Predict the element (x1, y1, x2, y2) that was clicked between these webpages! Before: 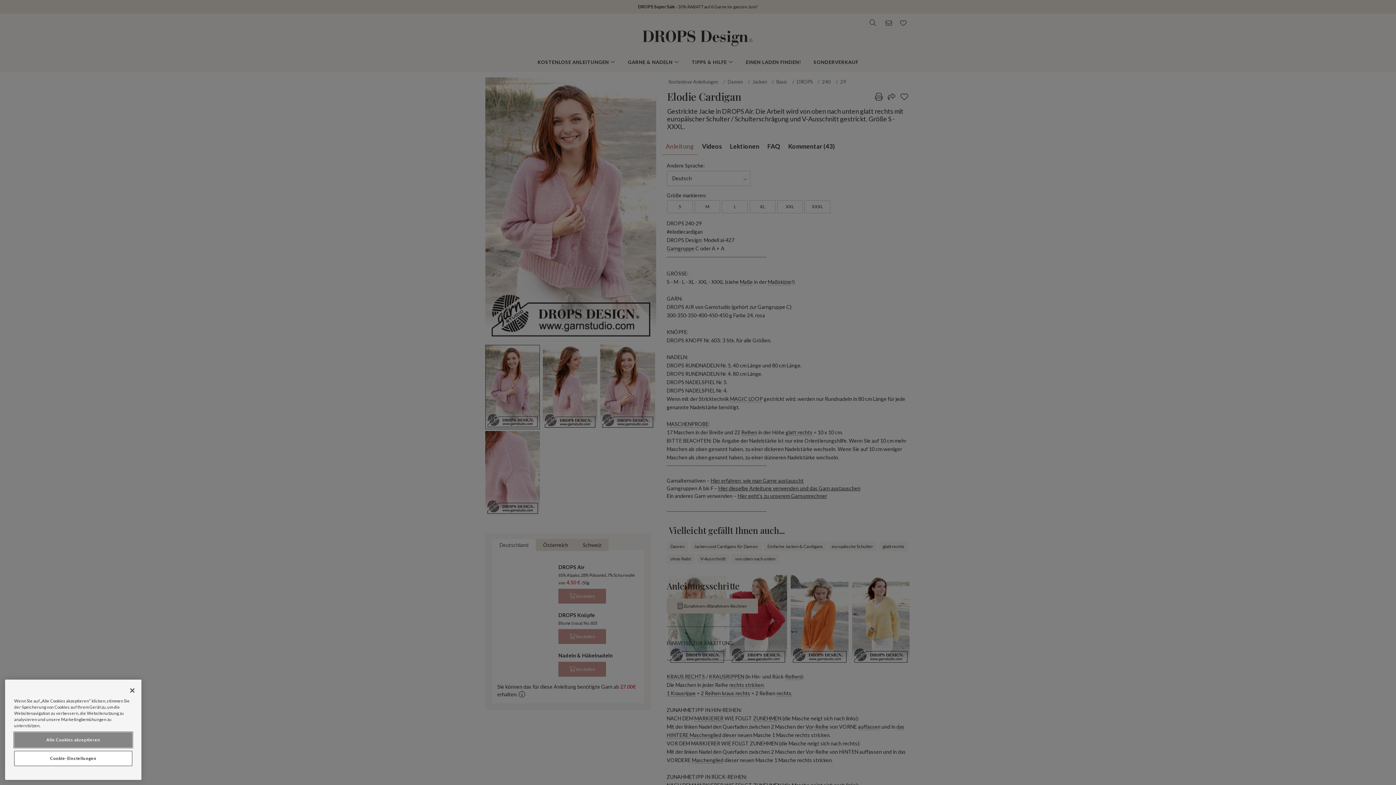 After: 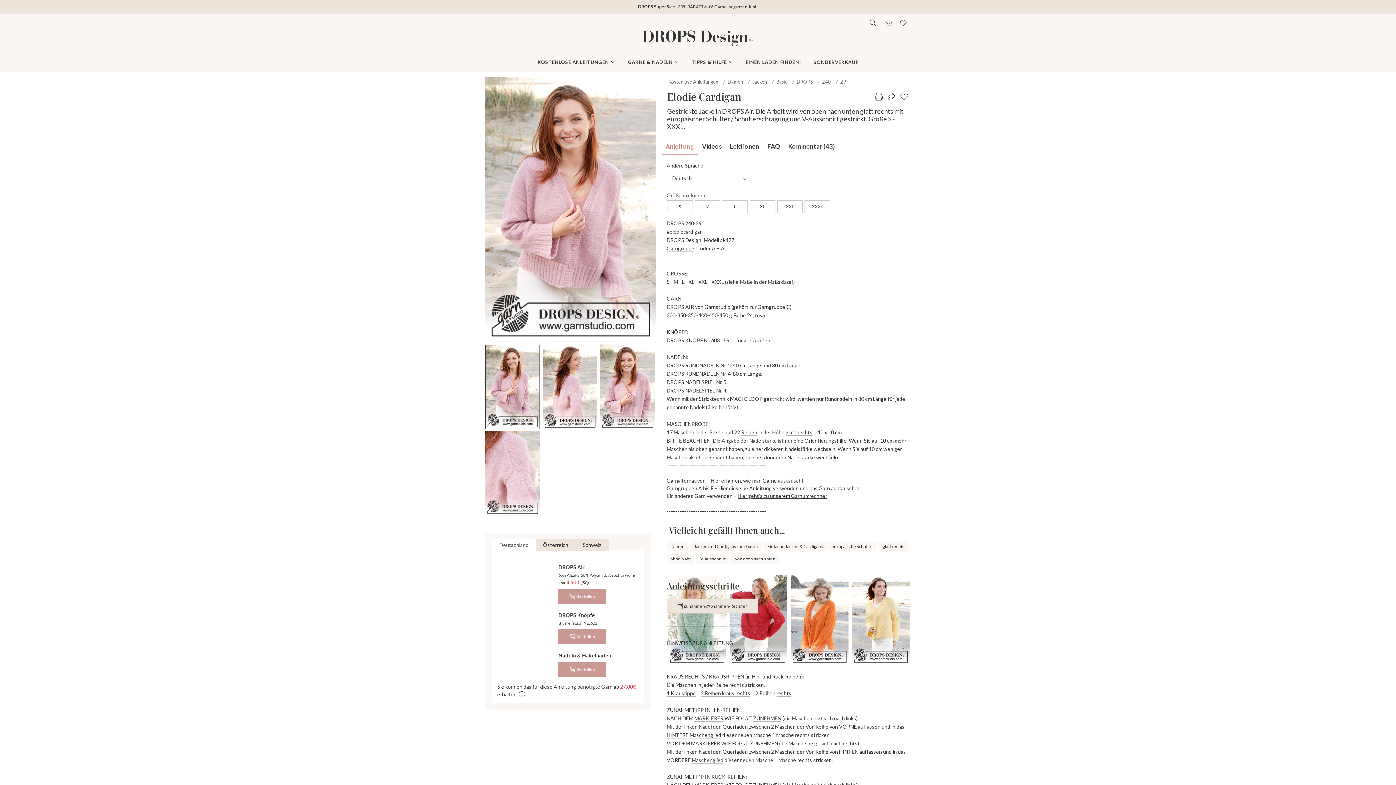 Action: label: Alle Cookies akzeptieren bbox: (14, 732, 132, 748)